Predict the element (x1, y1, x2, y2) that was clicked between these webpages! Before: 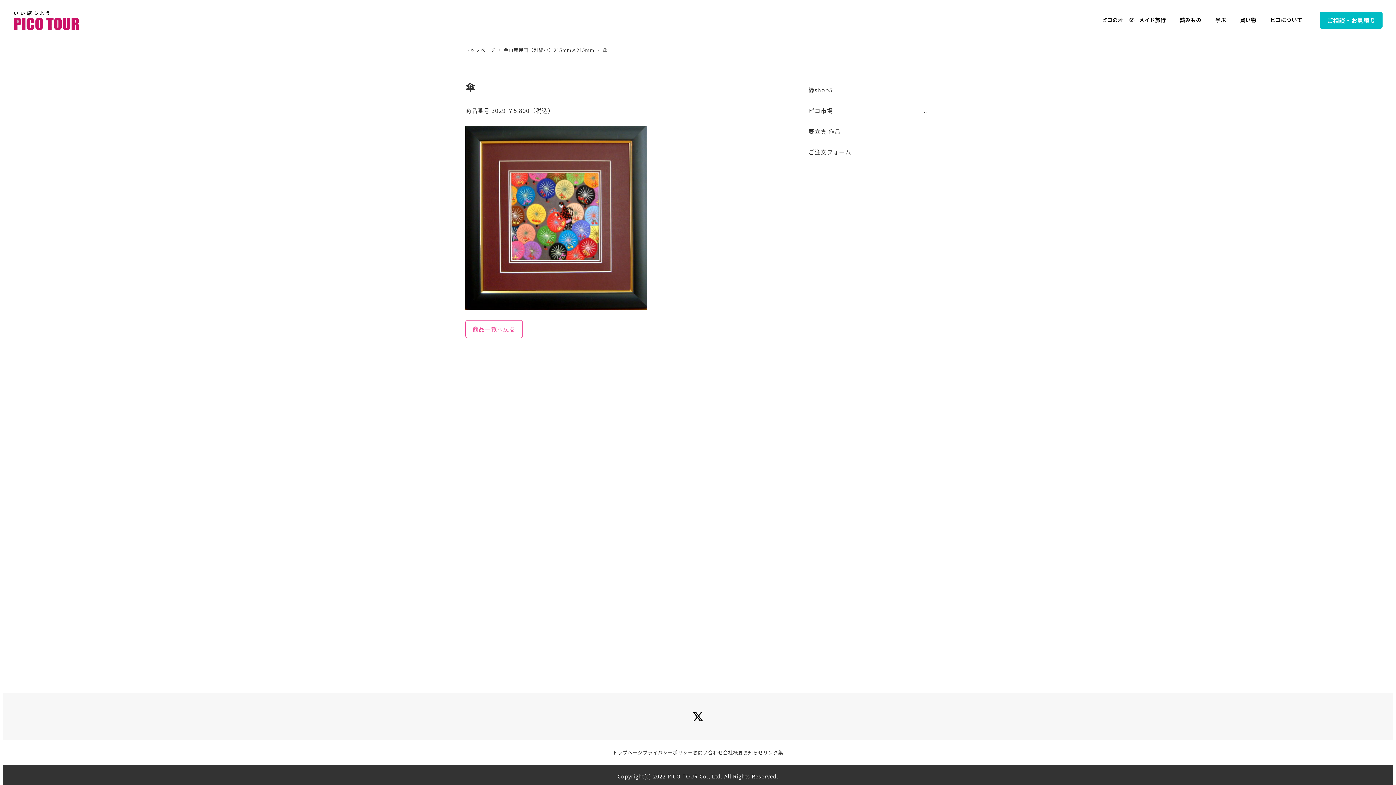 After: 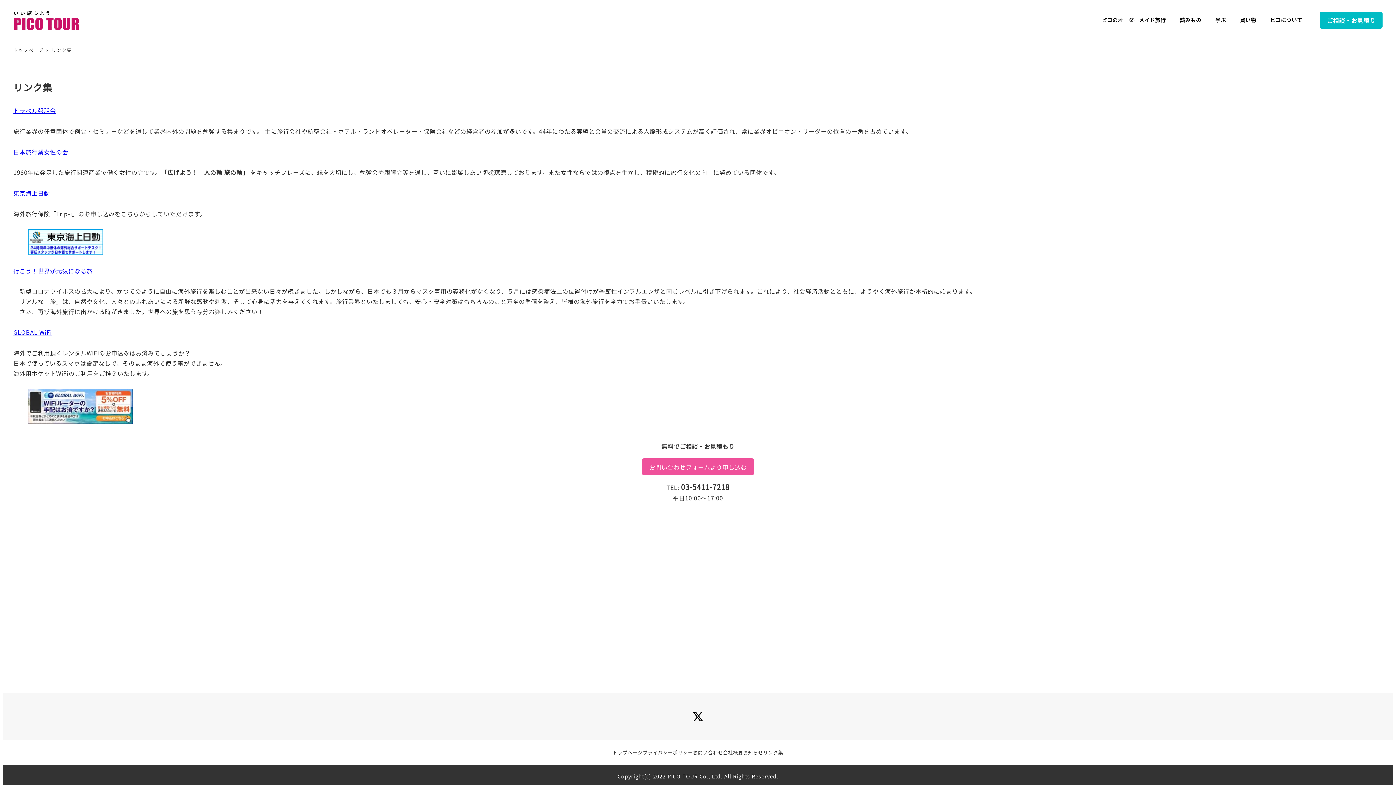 Action: bbox: (763, 748, 783, 757) label: リンク集